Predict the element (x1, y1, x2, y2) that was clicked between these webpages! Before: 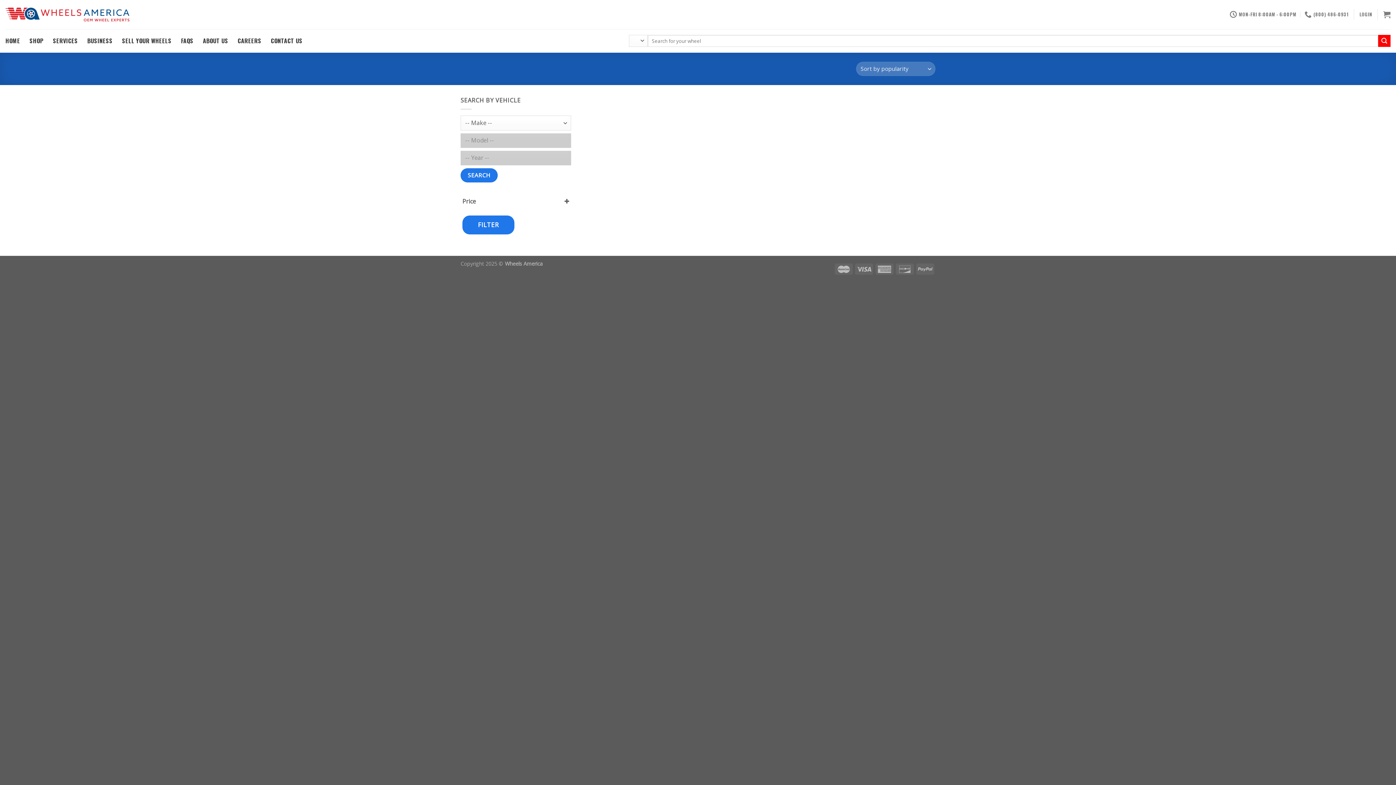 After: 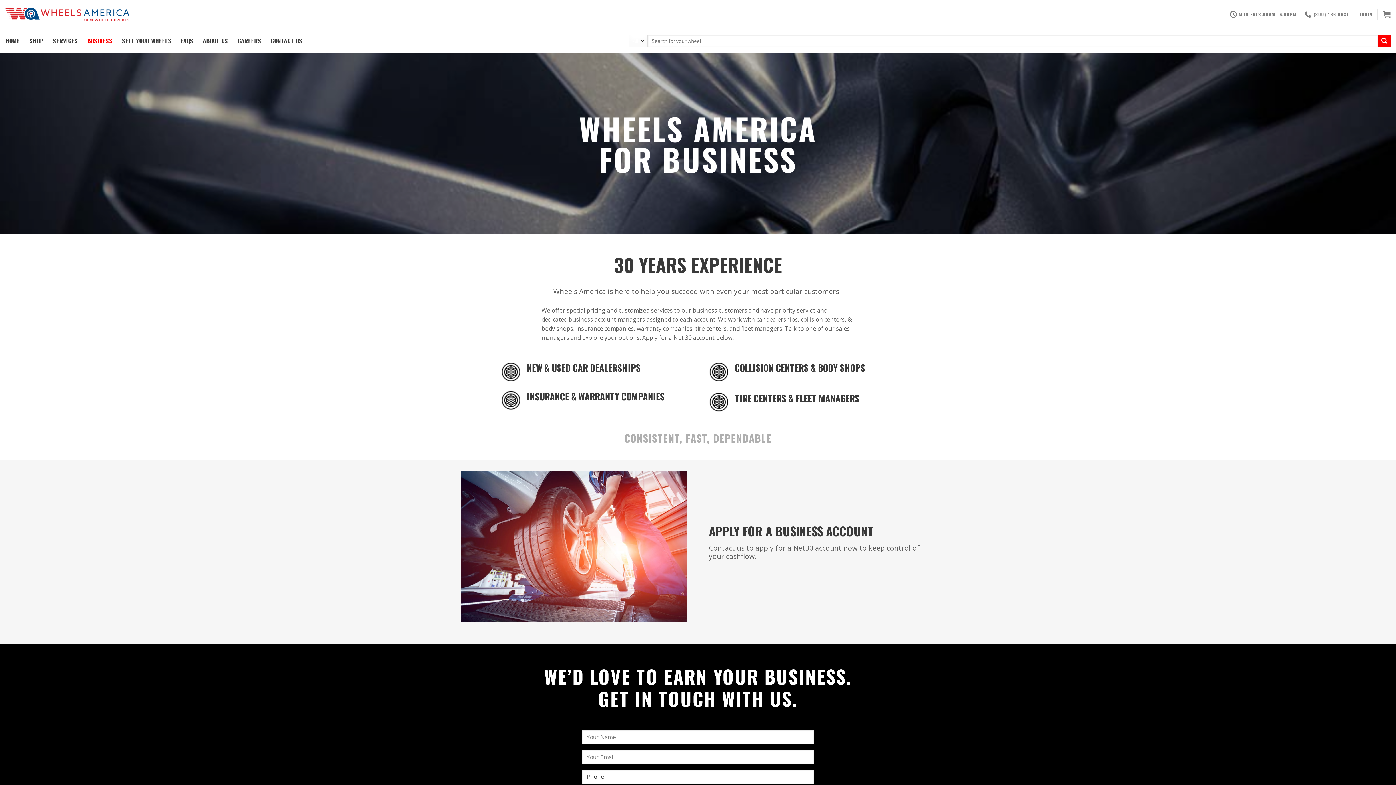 Action: bbox: (87, 29, 112, 52) label: BUSINESS